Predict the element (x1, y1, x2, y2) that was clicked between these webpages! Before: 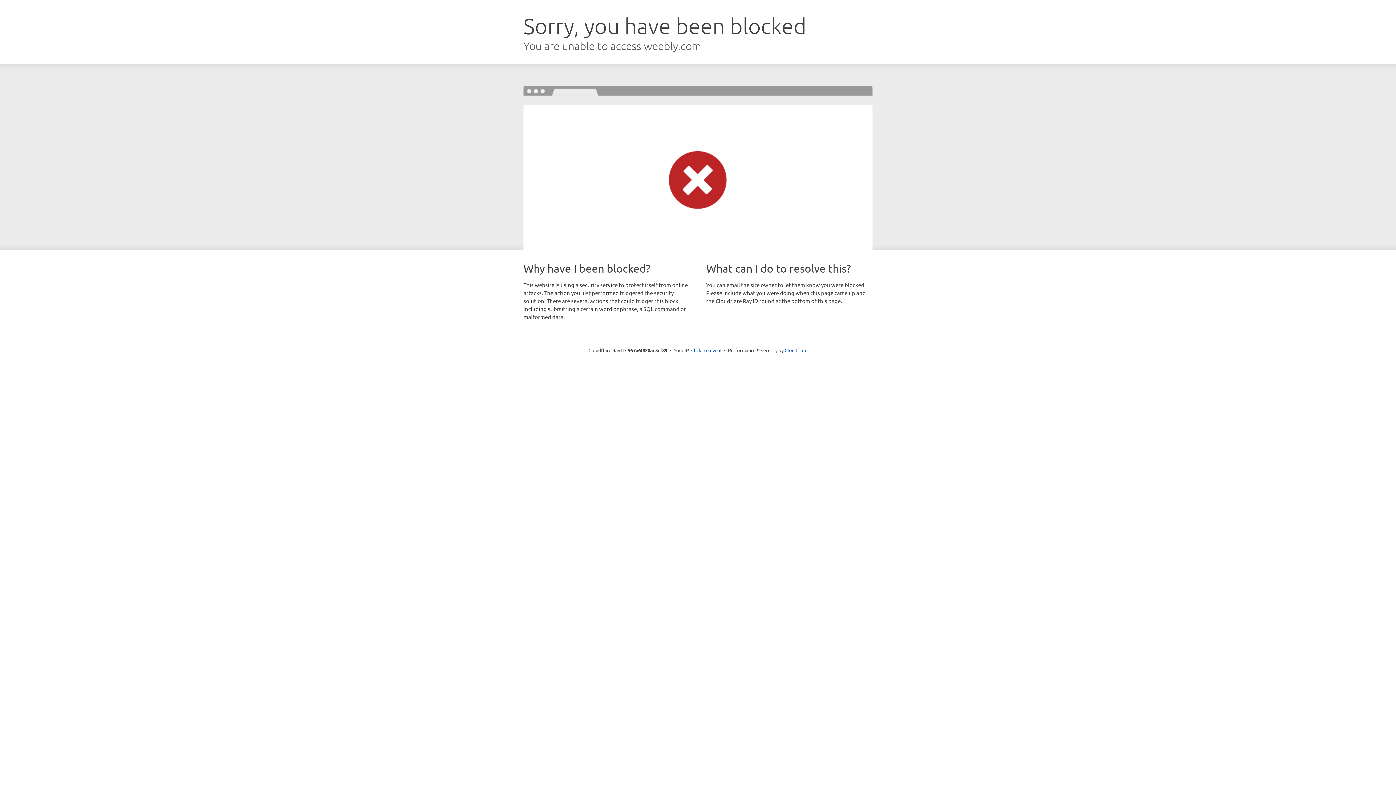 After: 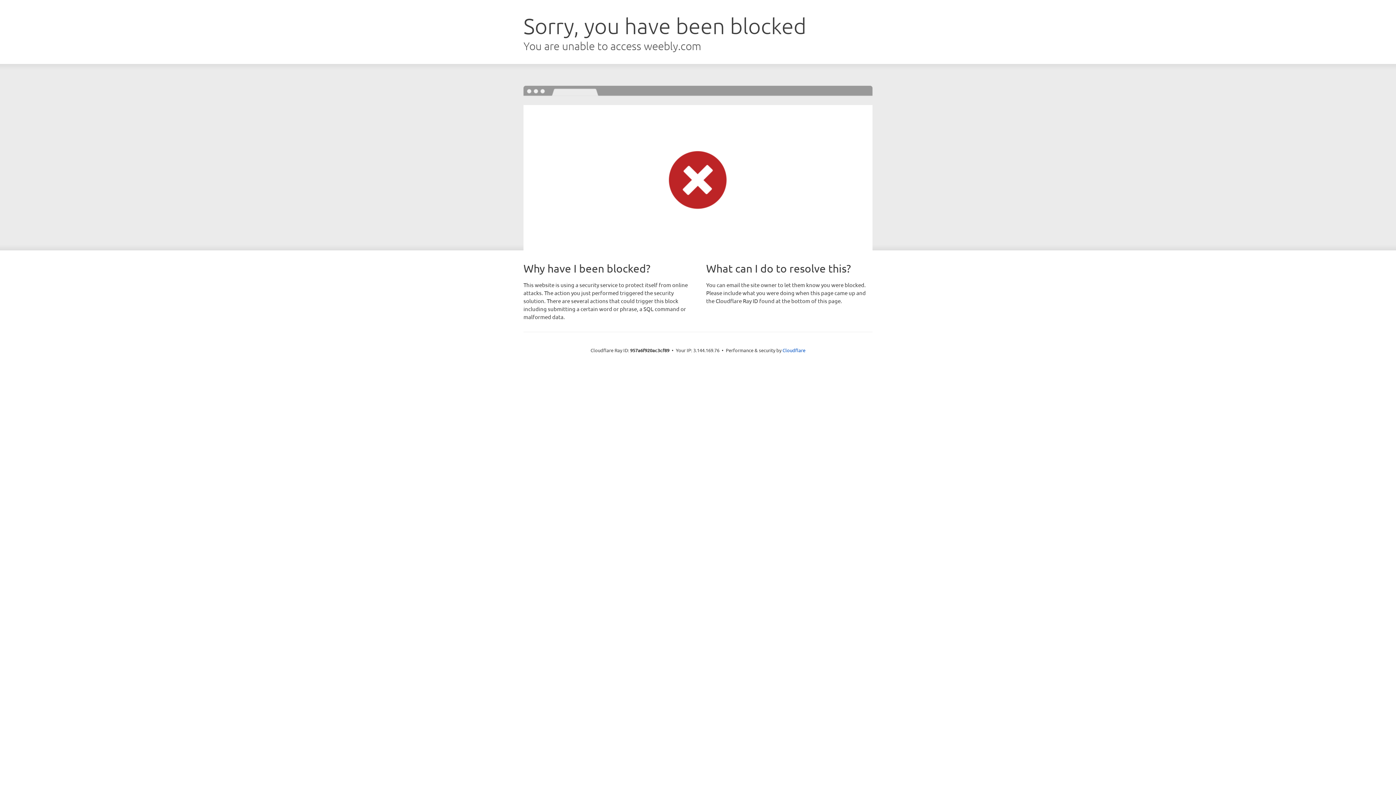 Action: bbox: (691, 346, 721, 353) label: Click to reveal